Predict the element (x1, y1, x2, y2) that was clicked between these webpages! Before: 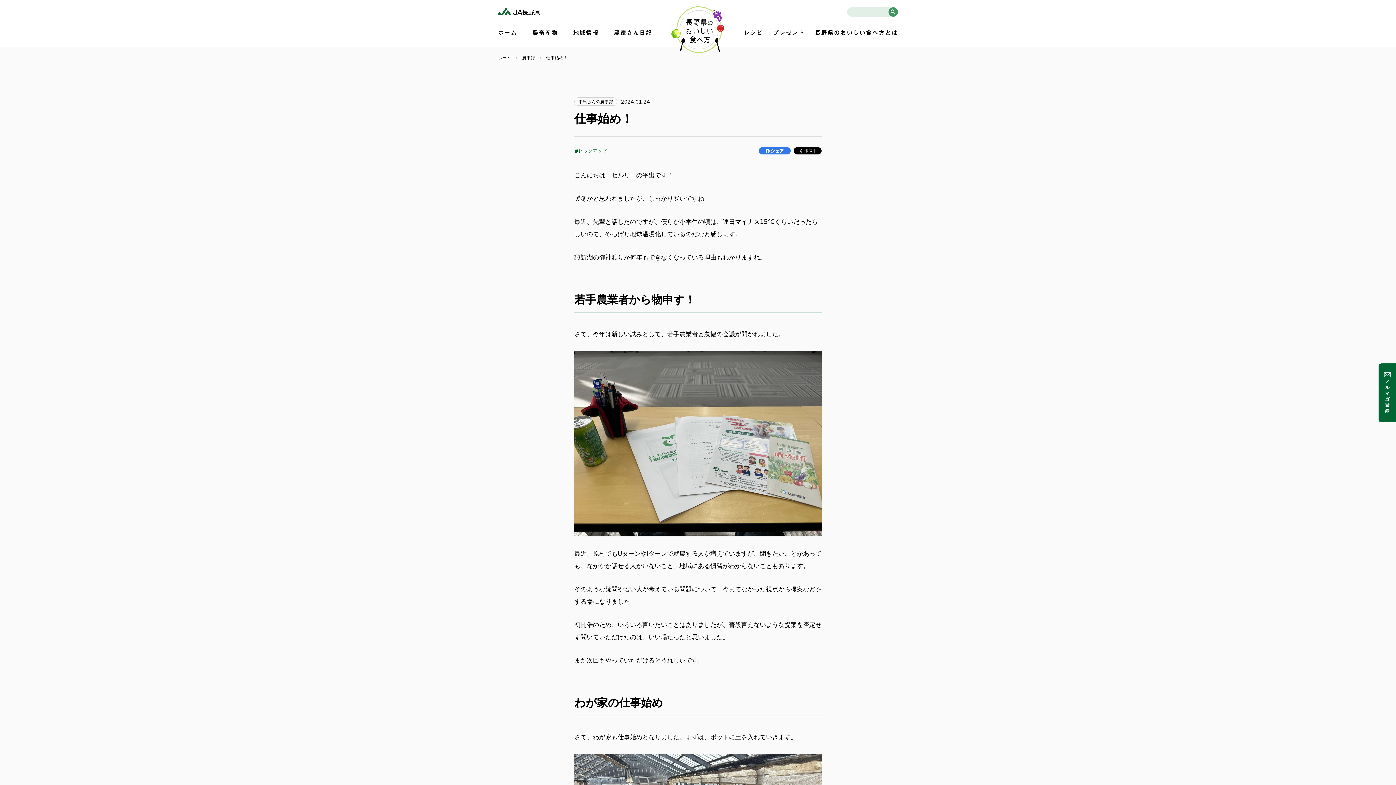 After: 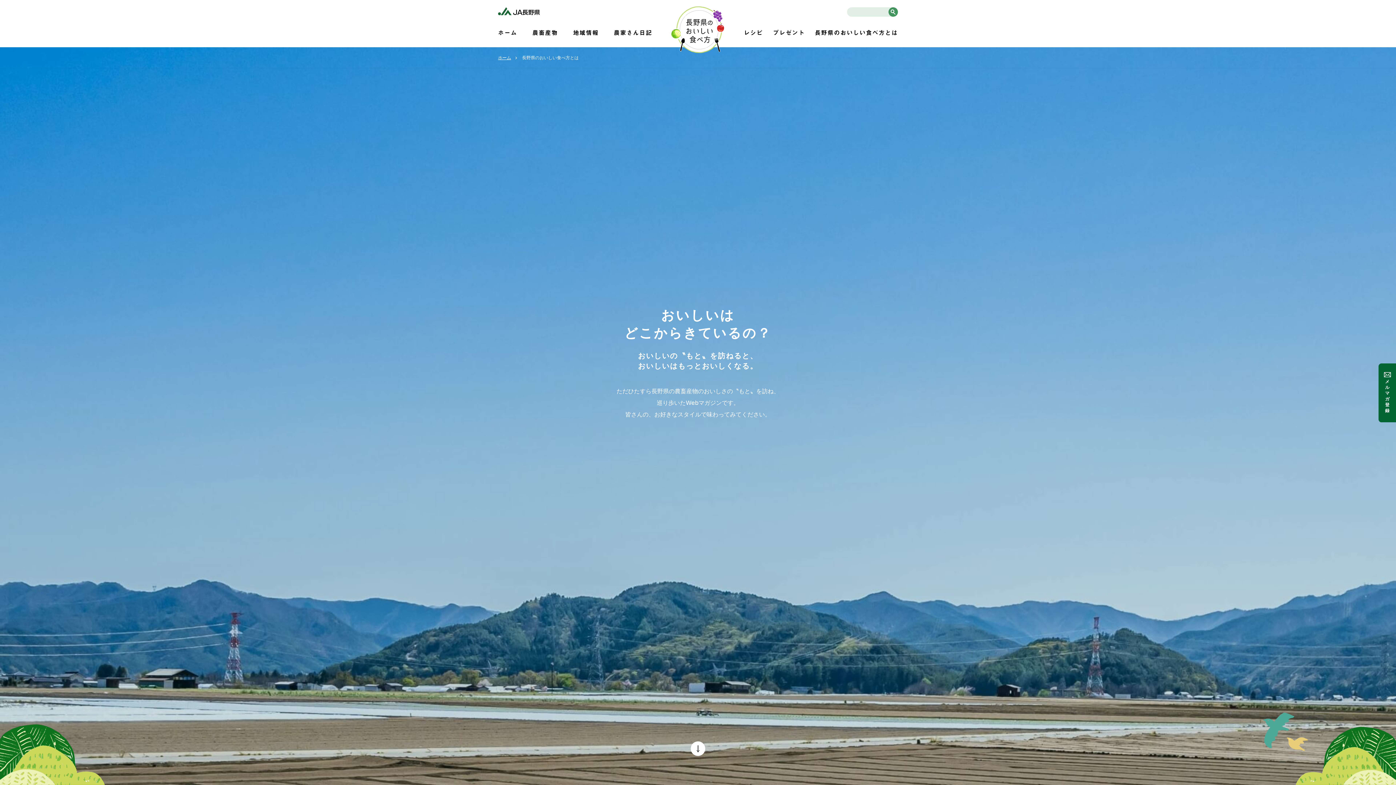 Action: bbox: (814, 28, 898, 36) label: 長野県のおいしい食べ方とは